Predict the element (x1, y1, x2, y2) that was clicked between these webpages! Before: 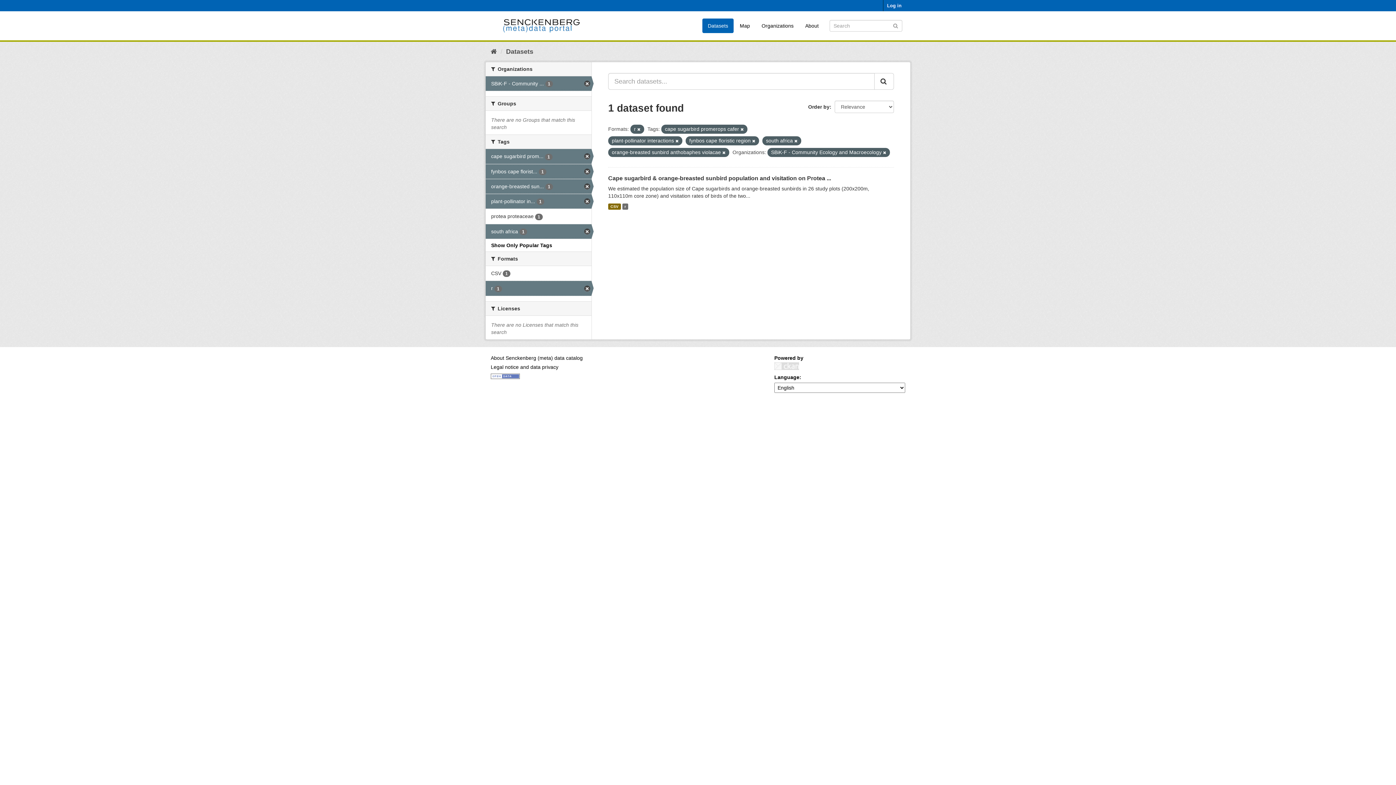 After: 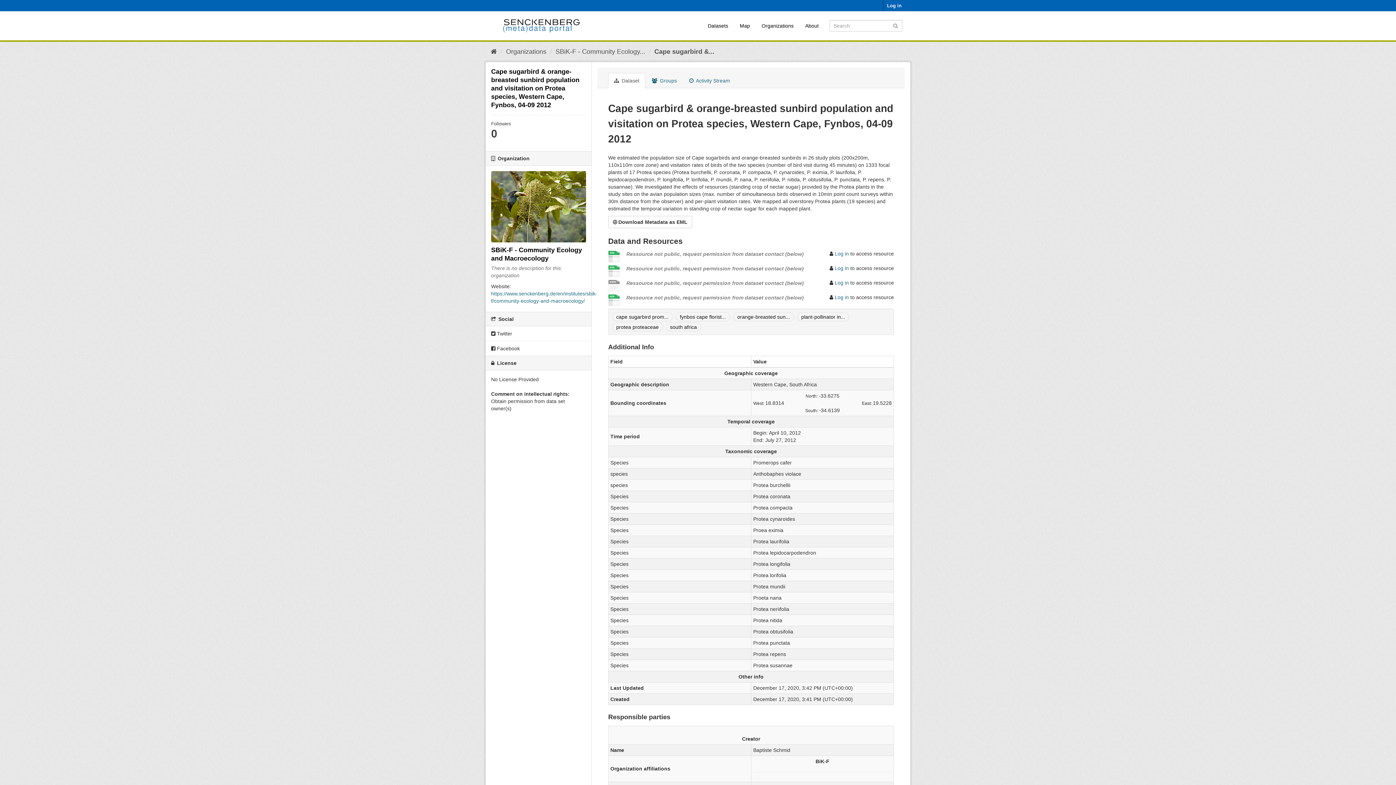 Action: label: Cape sugarbird & orange-breasted sunbird population and visitation on Protea ... bbox: (608, 175, 831, 181)